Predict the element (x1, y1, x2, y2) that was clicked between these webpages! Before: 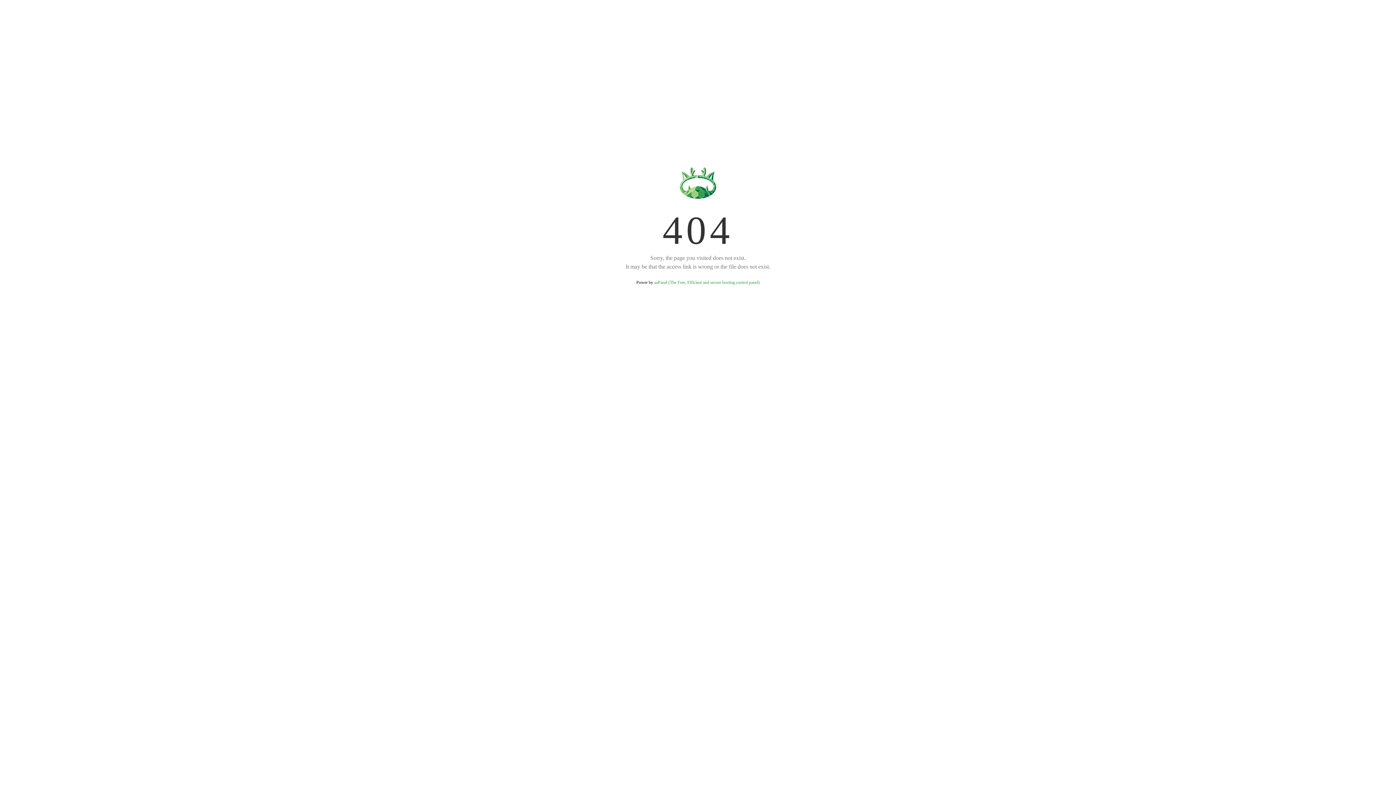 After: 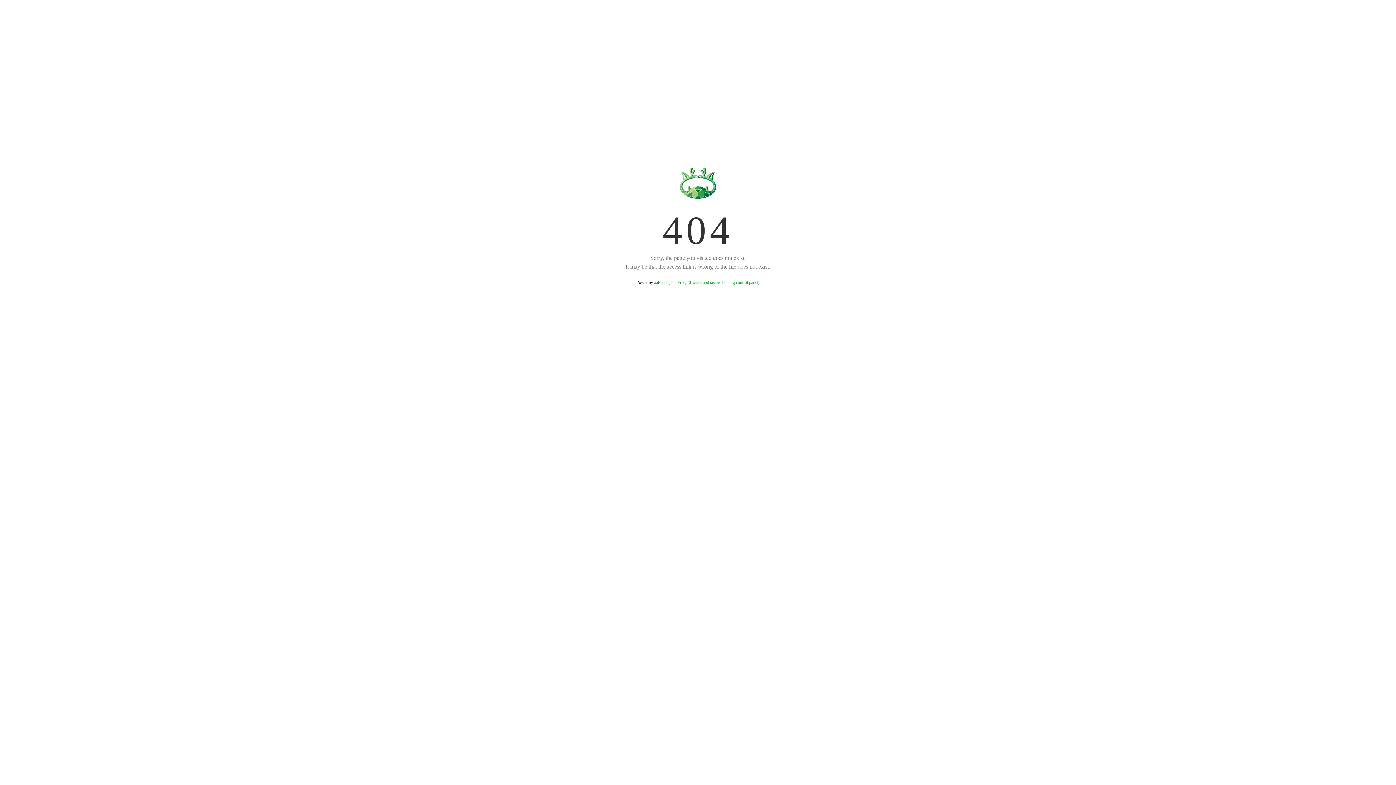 Action: label: aaPanel (The Free, Efficient and secure hosting control panel) bbox: (654, 280, 759, 285)